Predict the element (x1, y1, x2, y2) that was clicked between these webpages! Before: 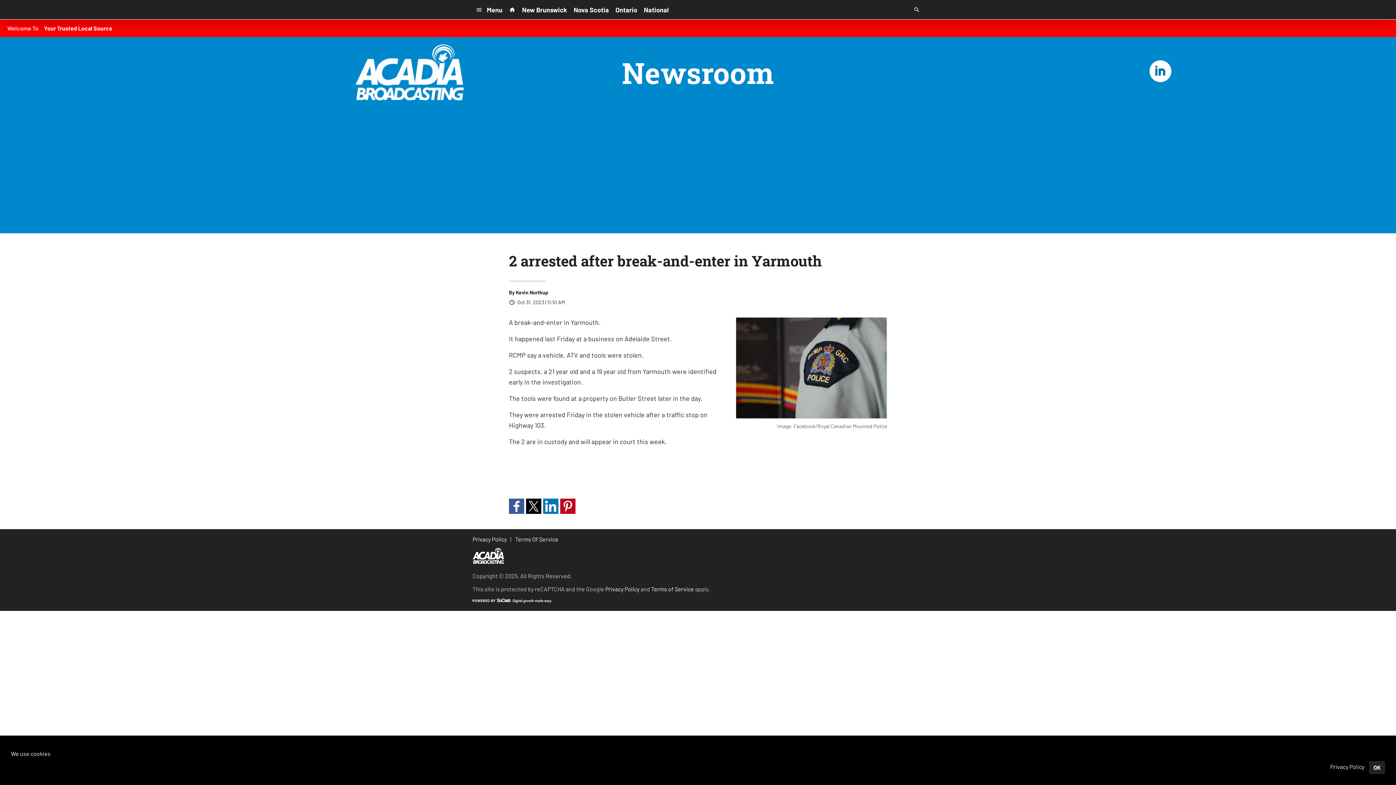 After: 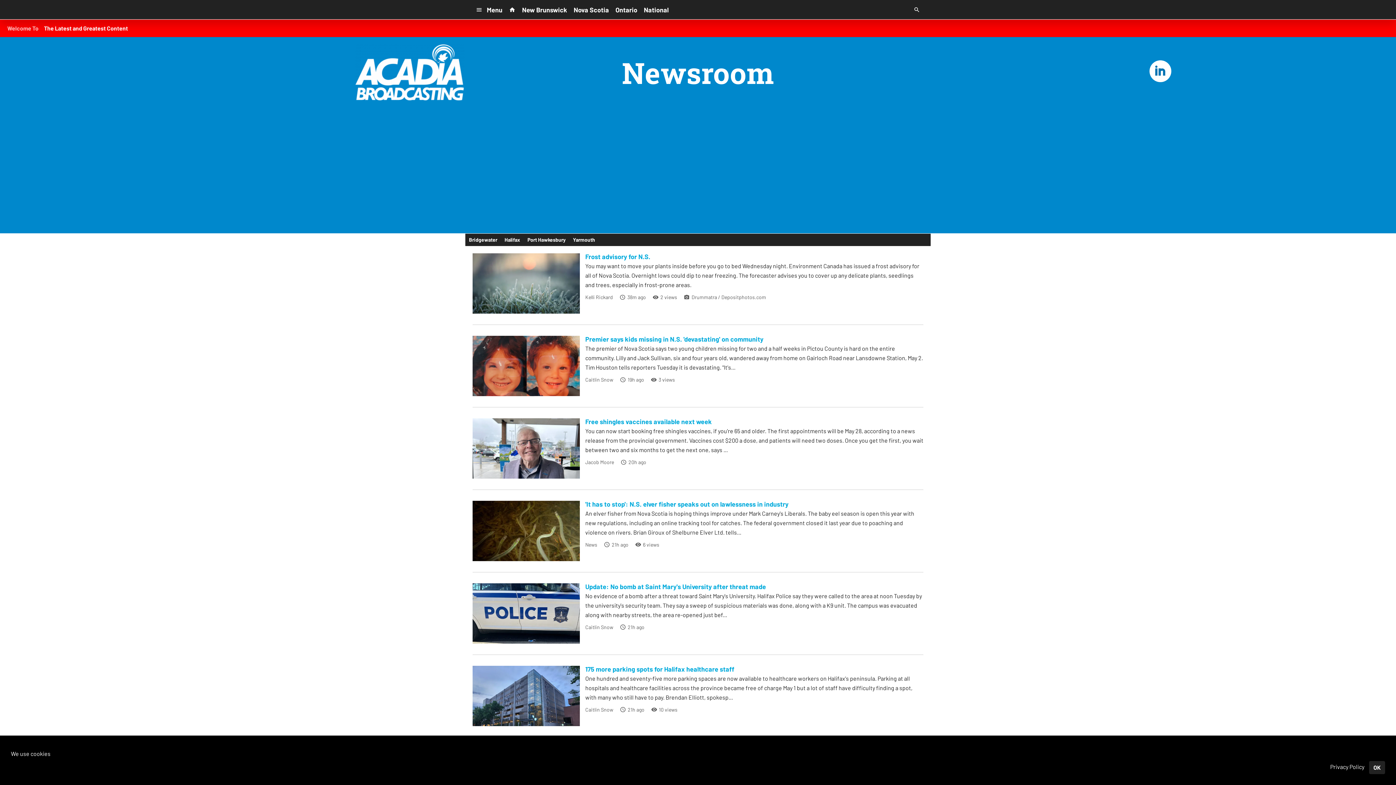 Action: label: Nova Scotia bbox: (570, 3, 612, 16)